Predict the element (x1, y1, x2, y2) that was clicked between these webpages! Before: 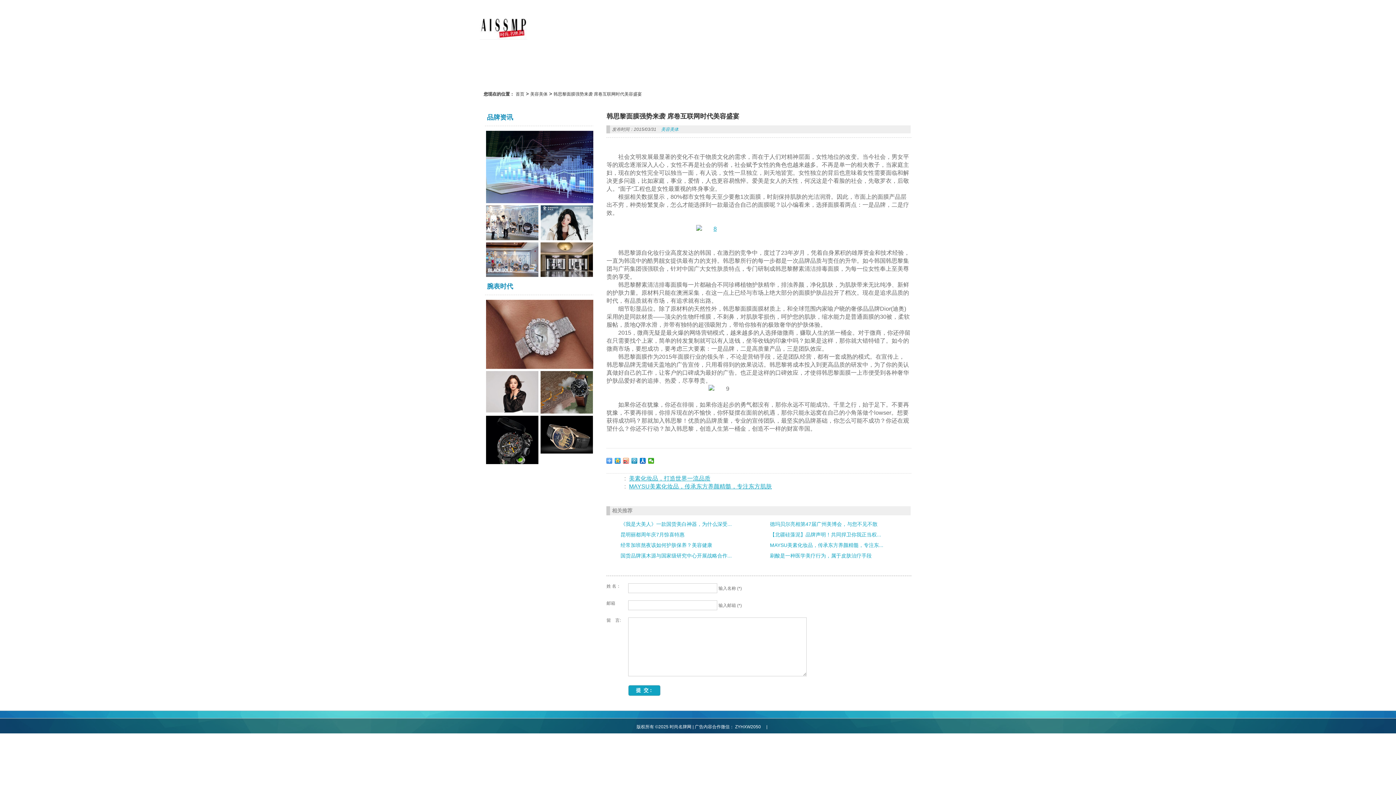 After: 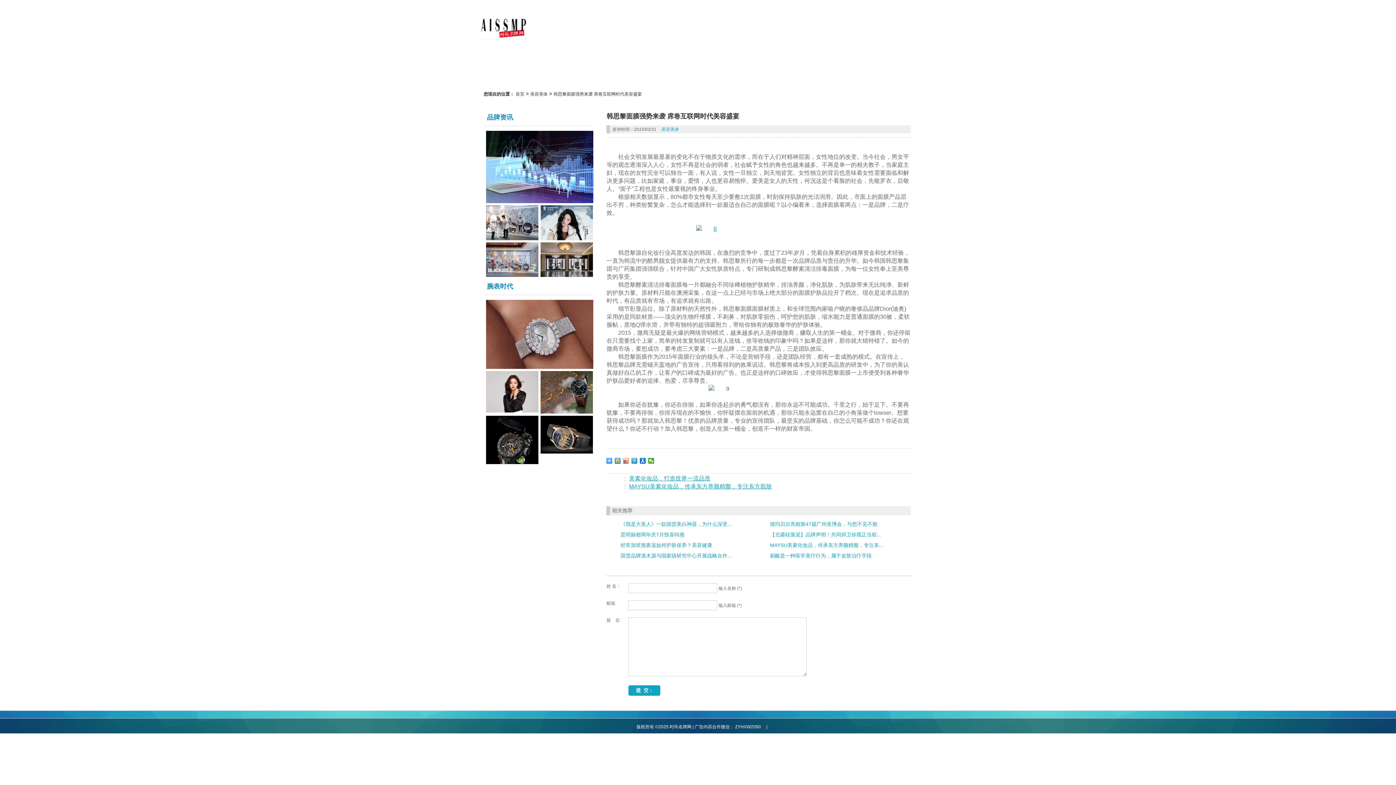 Action: label: ZYHXW2050　  bbox: (735, 724, 766, 729)